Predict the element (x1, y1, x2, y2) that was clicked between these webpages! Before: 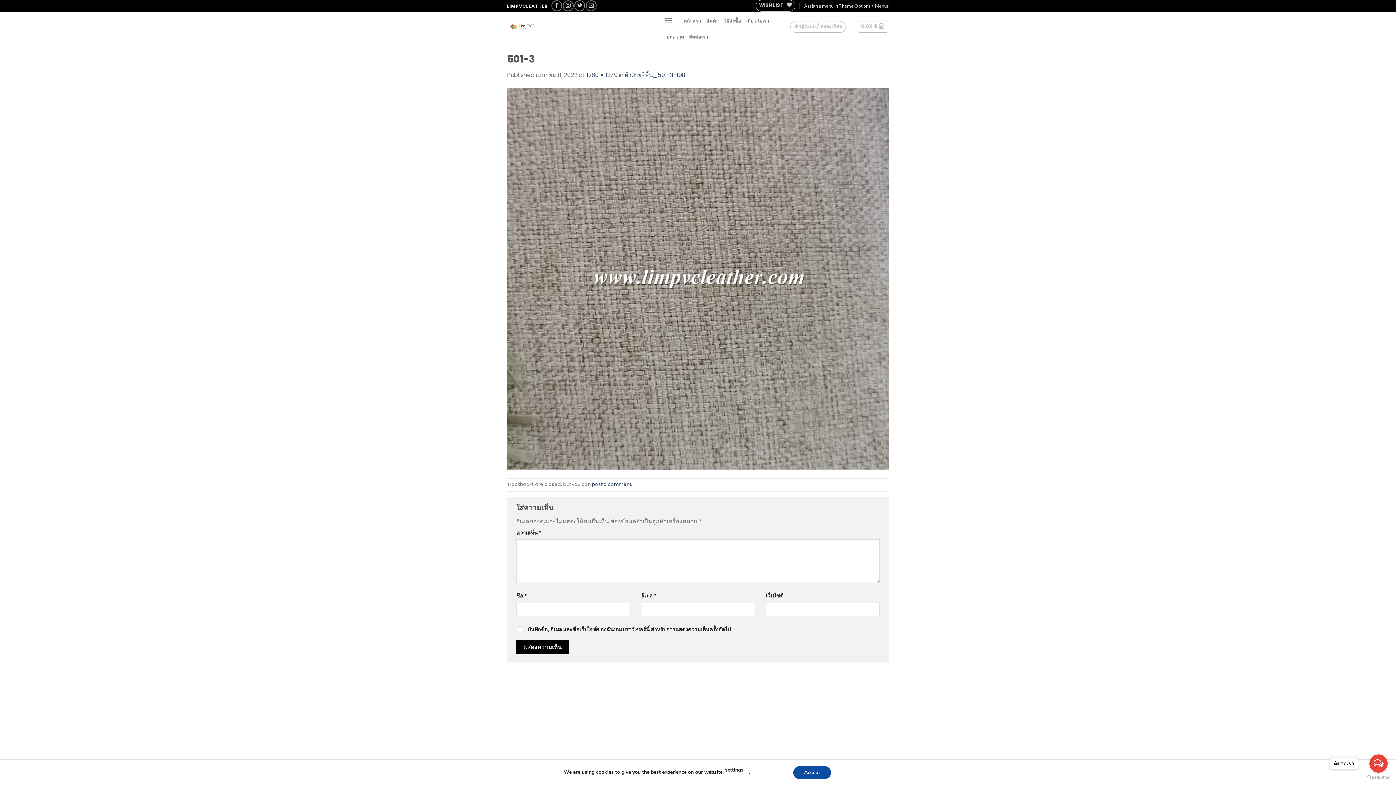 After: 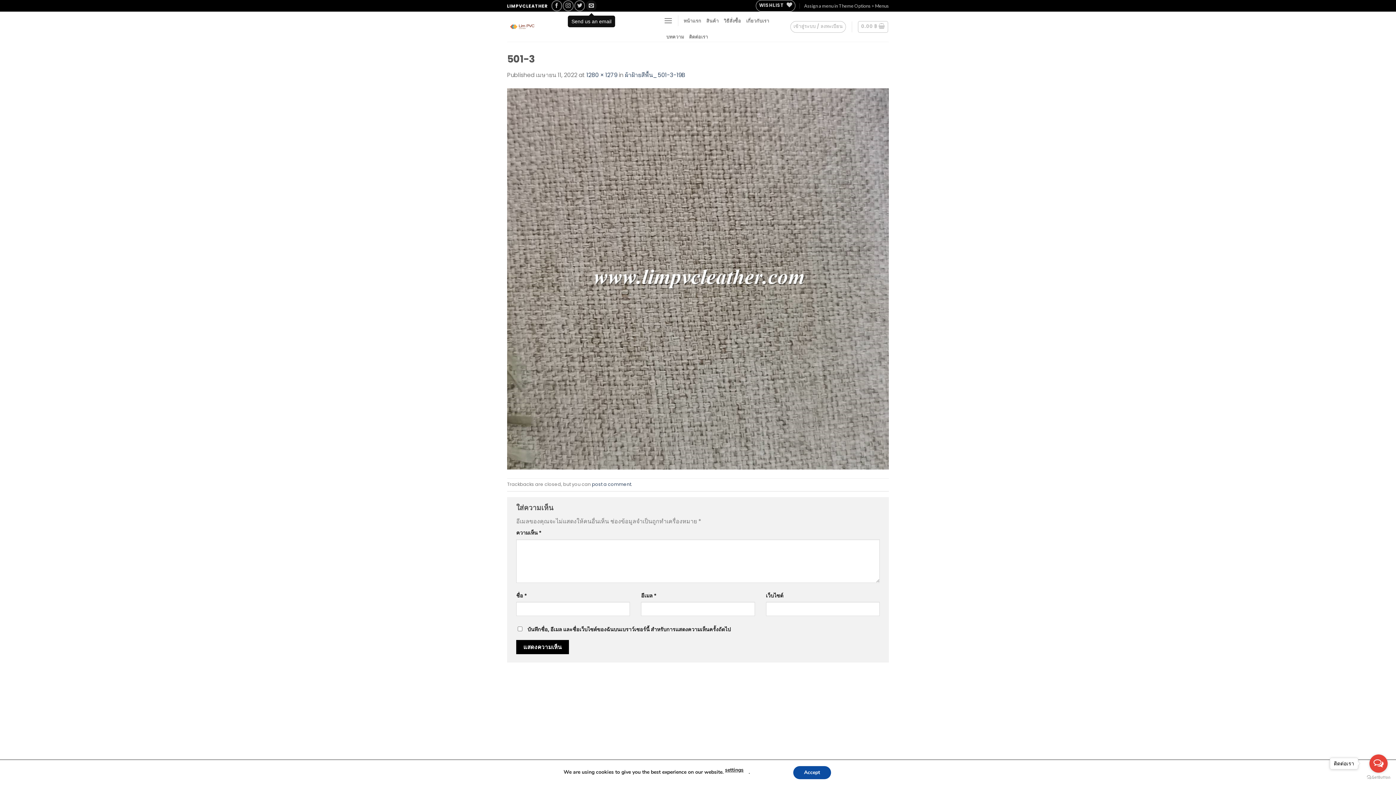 Action: bbox: (586, 0, 596, 11)